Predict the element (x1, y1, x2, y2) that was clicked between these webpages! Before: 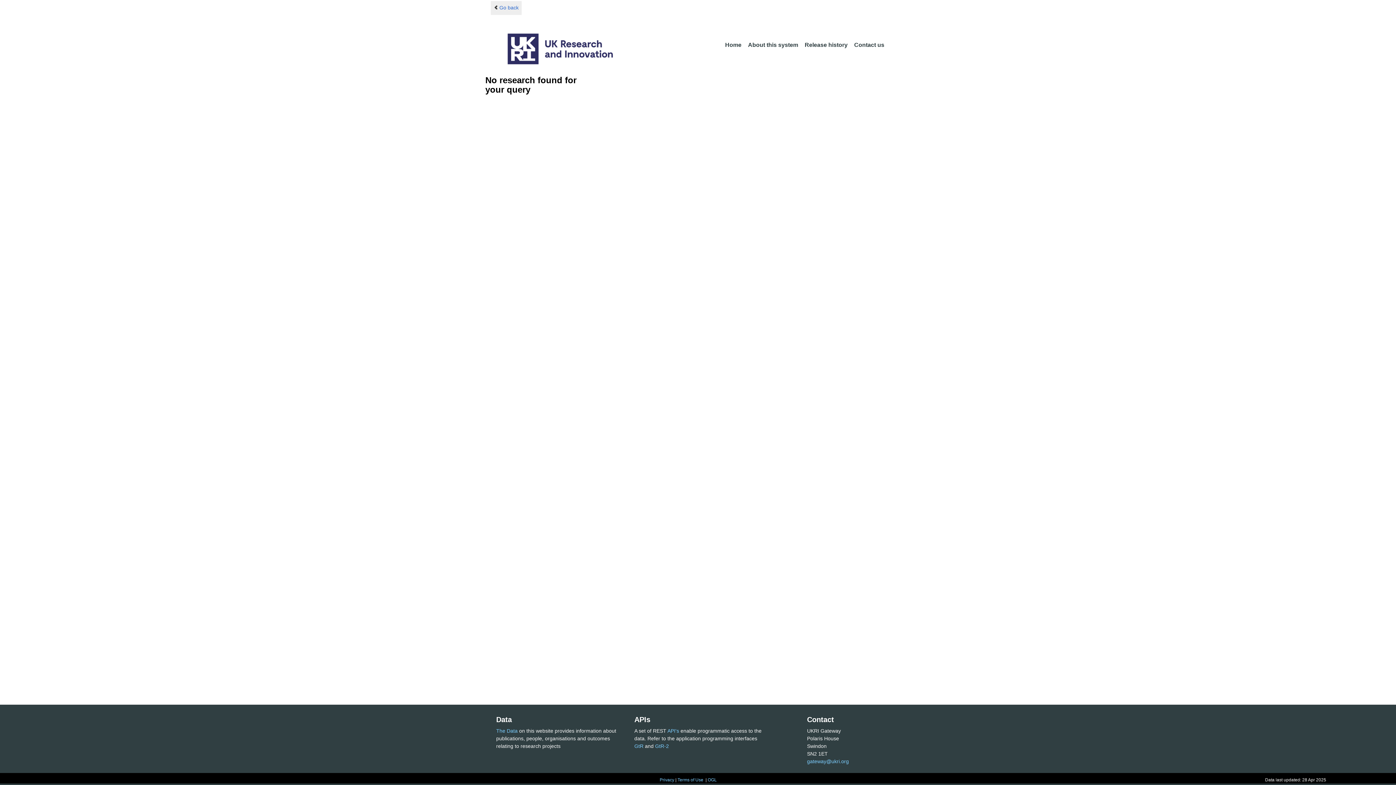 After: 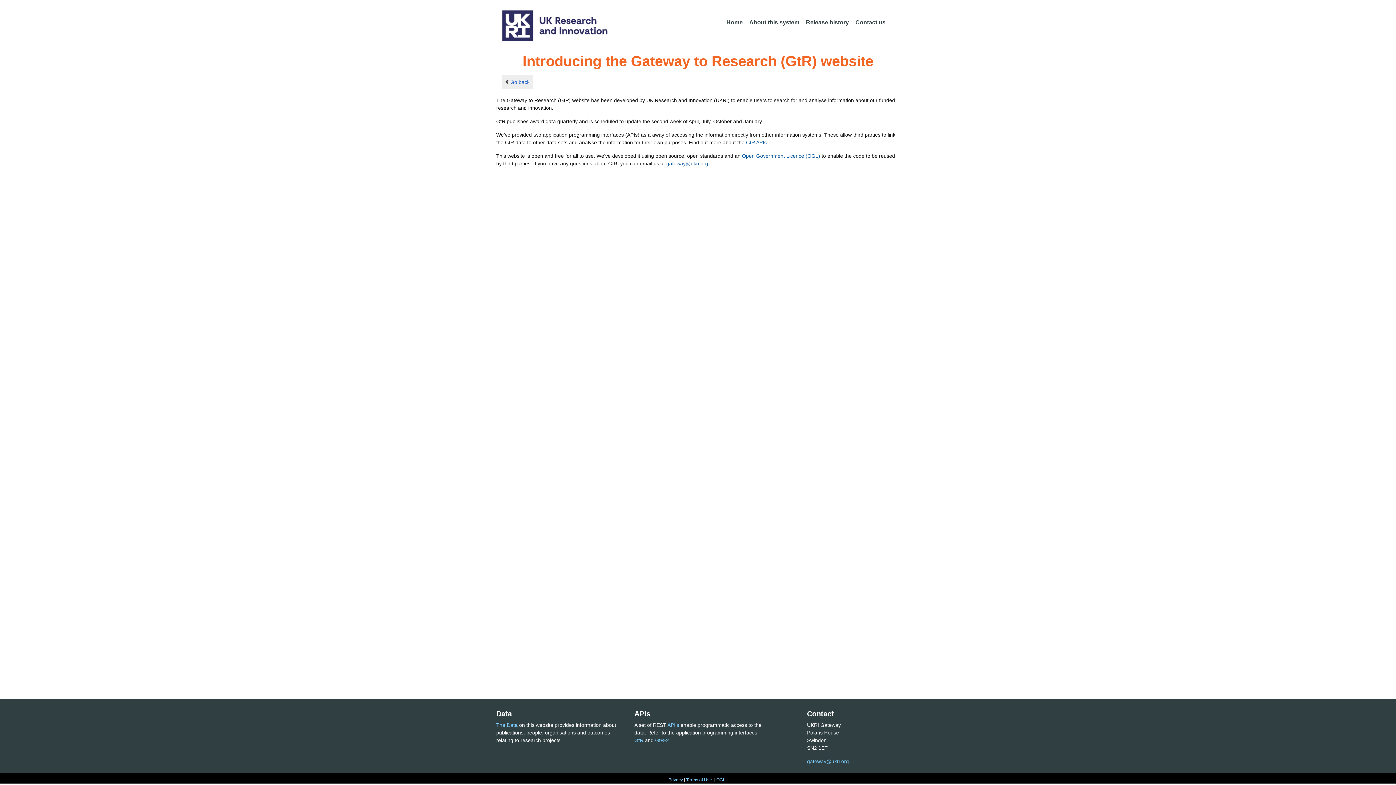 Action: label: About this system bbox: (745, 37, 801, 52)